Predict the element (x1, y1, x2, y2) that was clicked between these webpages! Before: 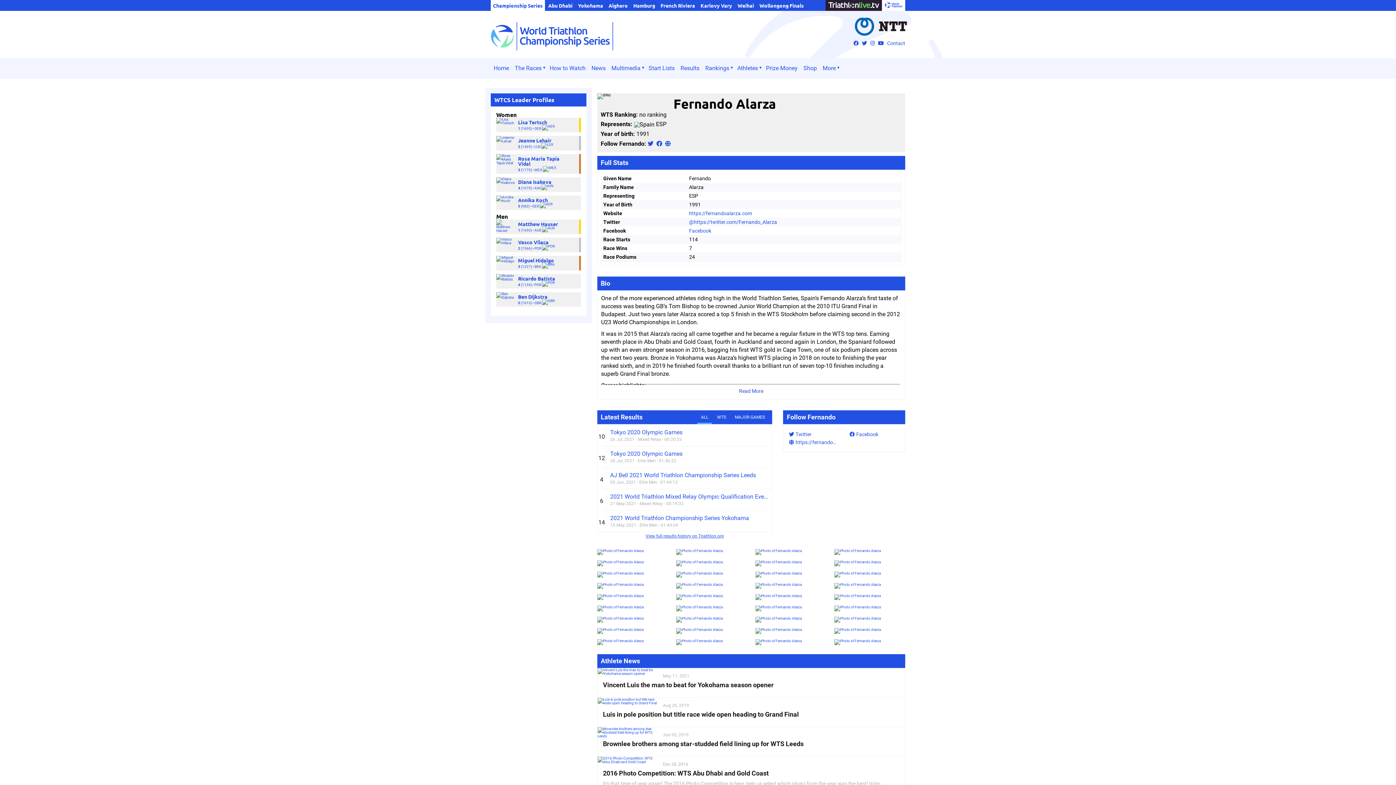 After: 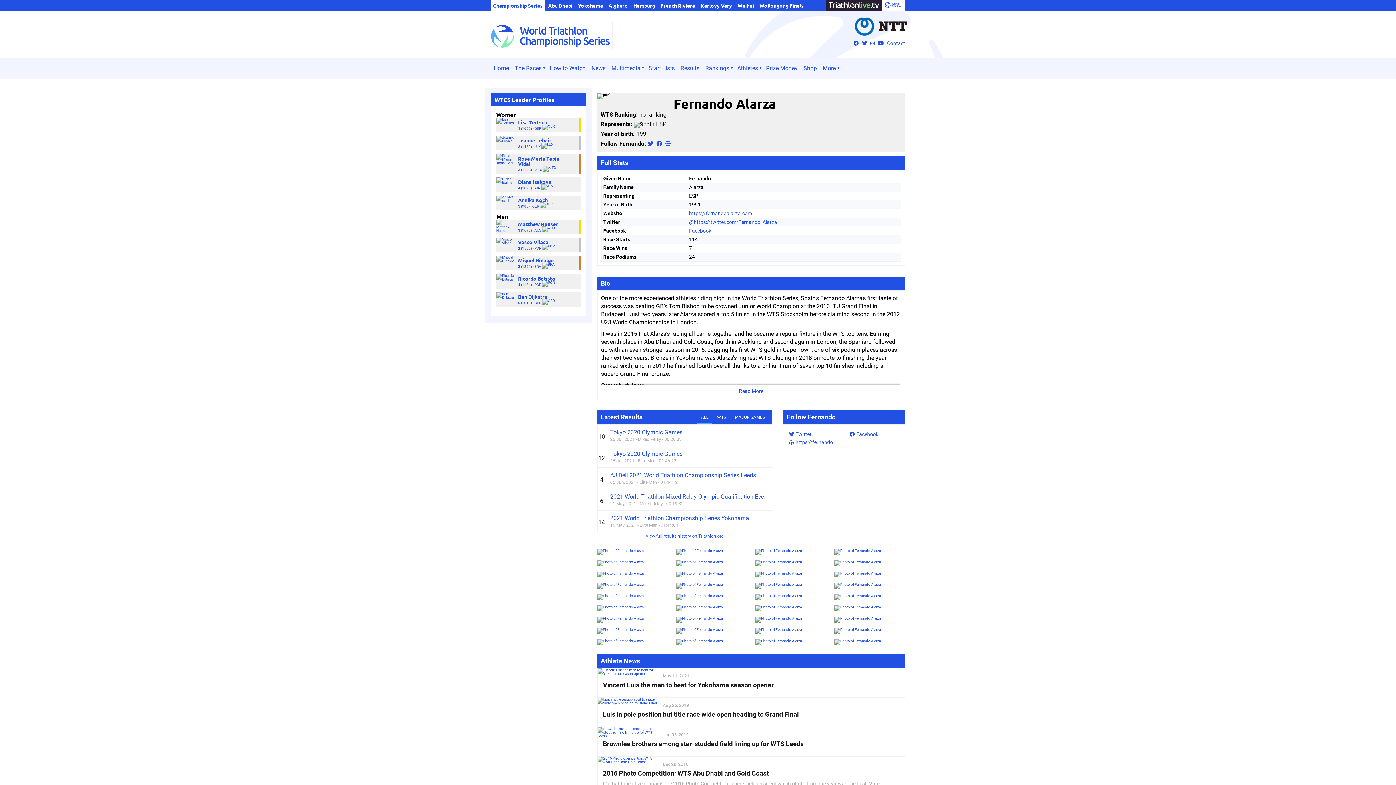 Action: bbox: (868, 40, 874, 47)